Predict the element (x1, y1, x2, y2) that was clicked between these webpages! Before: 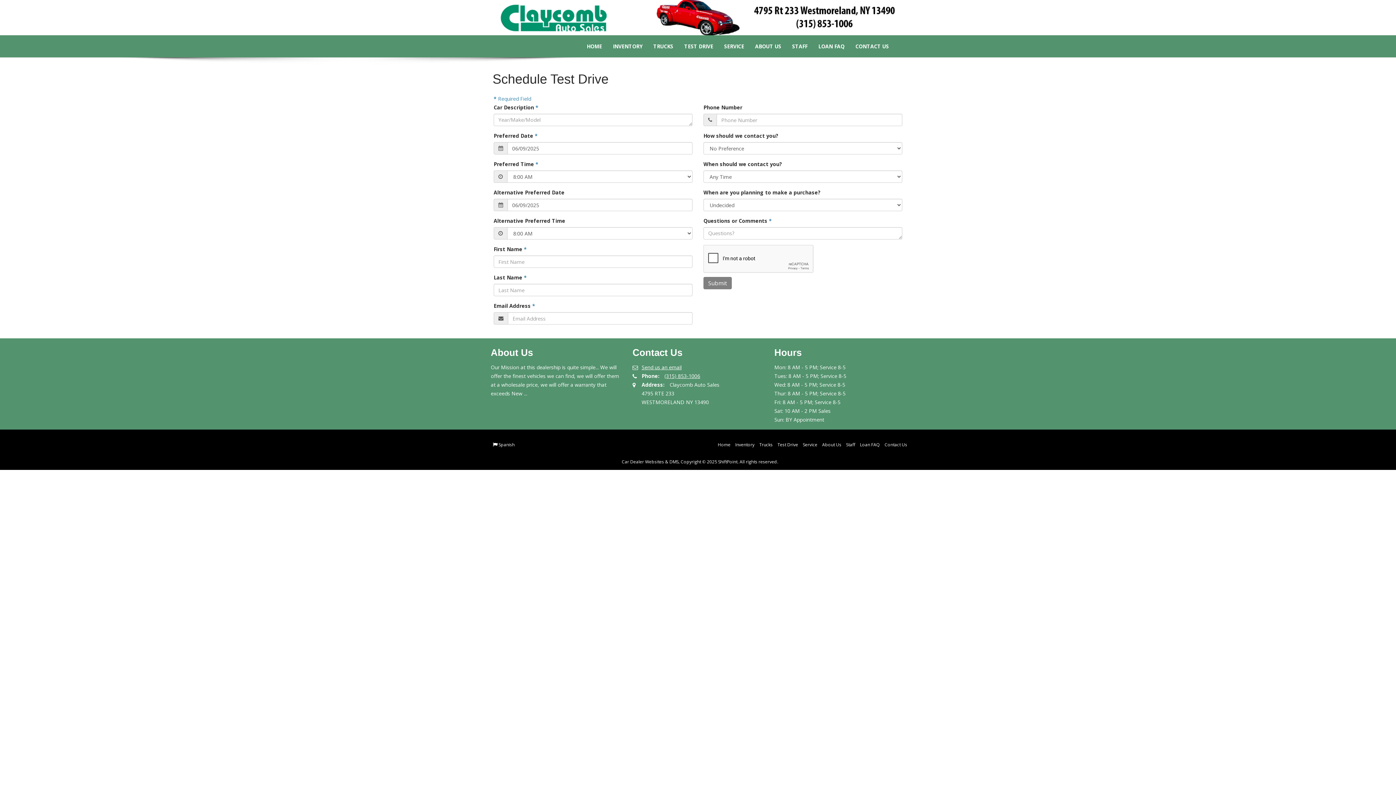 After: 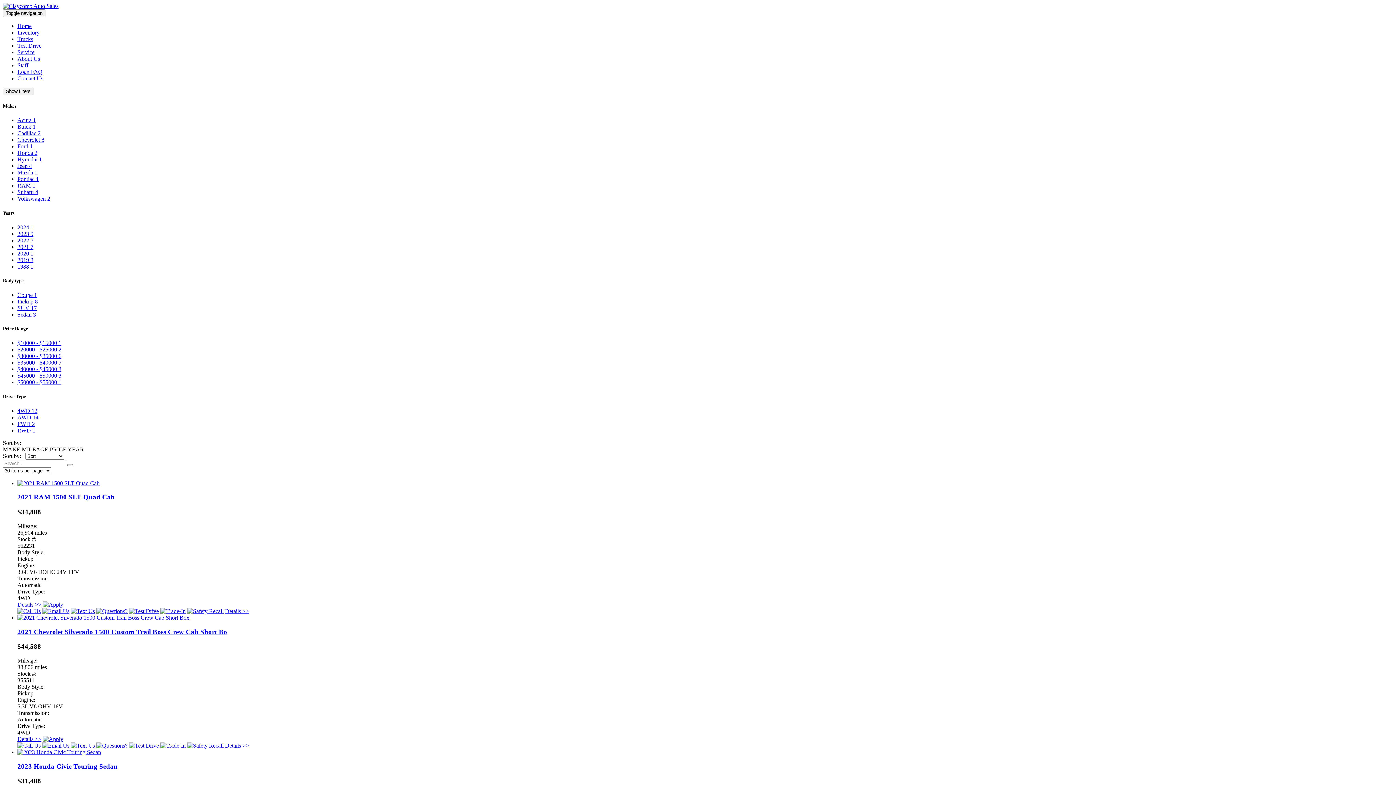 Action: label: INVENTORY bbox: (607, 35, 648, 57)